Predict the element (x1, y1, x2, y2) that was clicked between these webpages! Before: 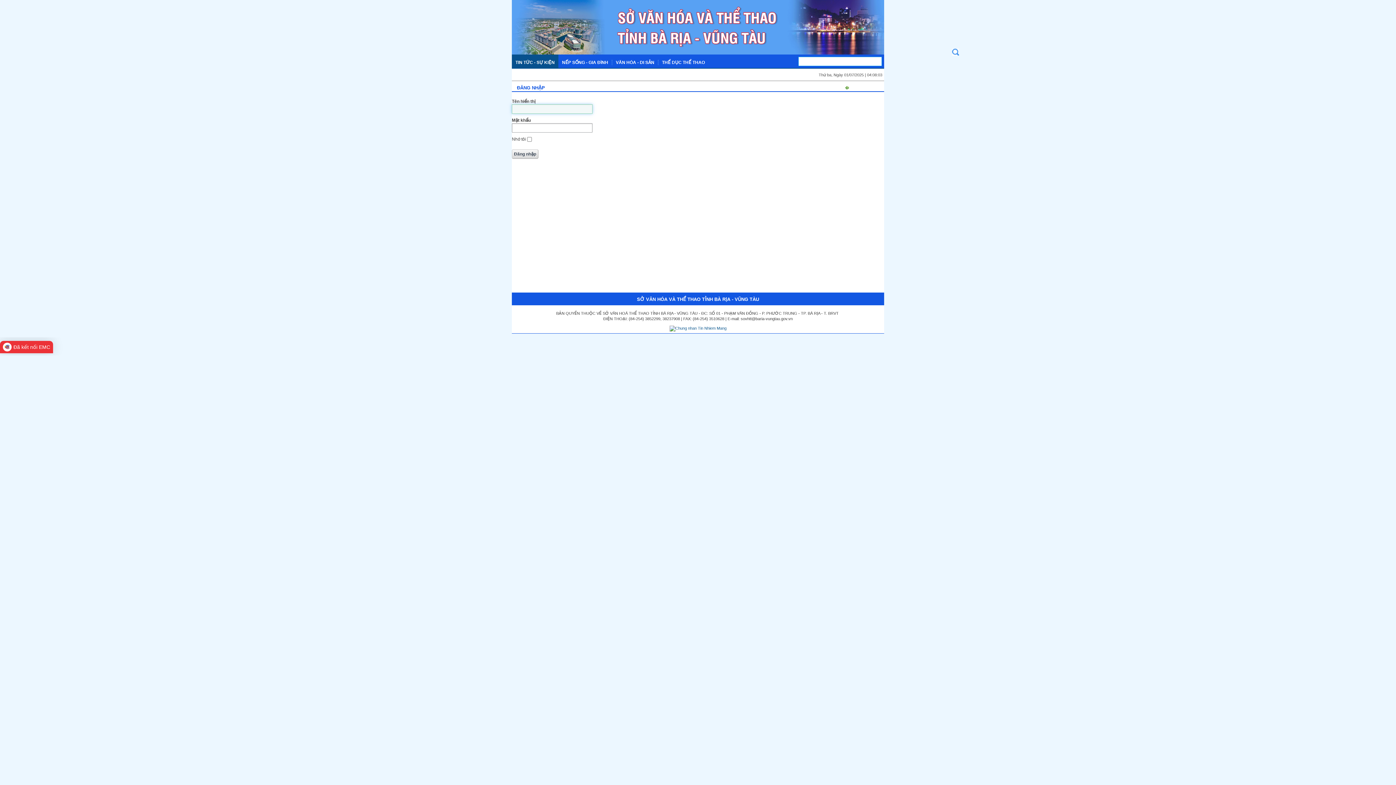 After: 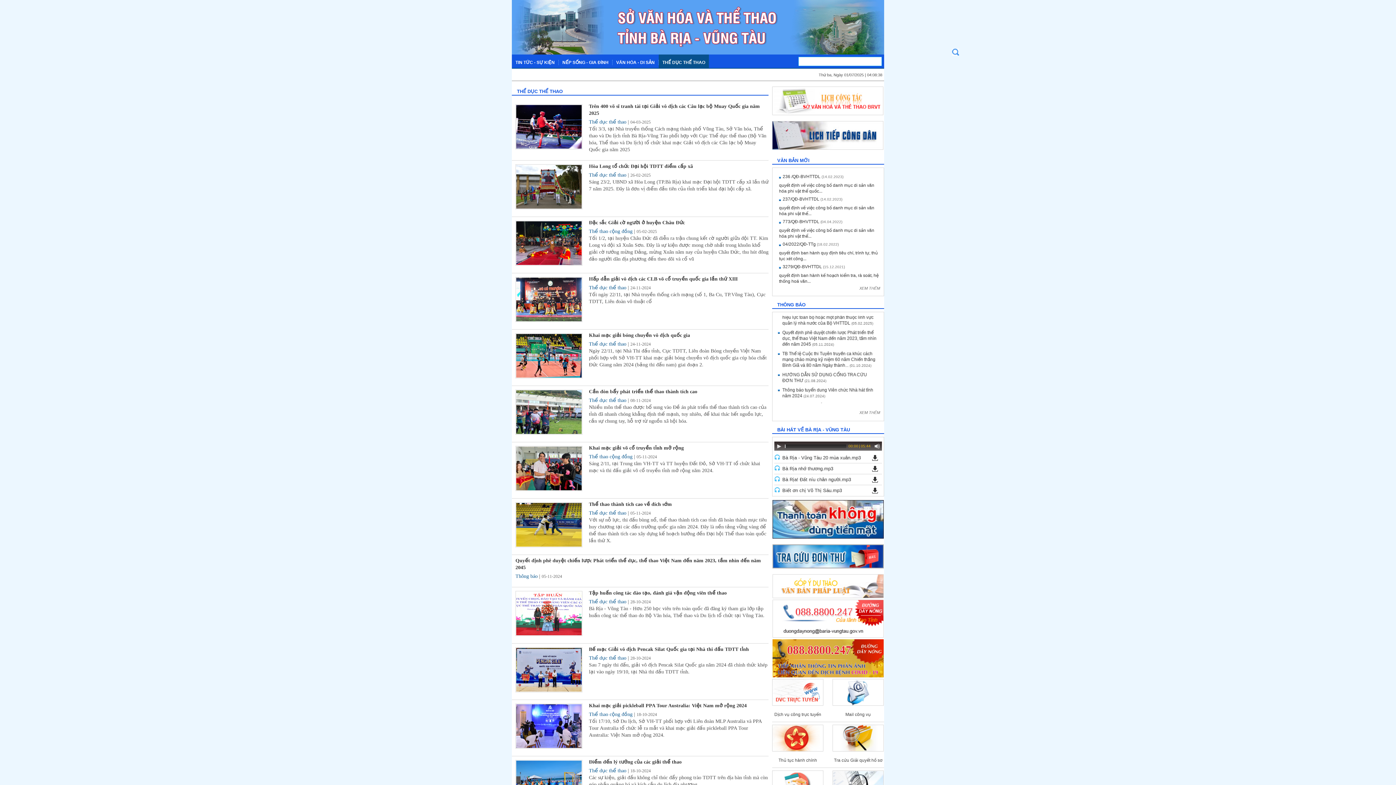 Action: label: THỂ DỤC THỂ THAO bbox: (658, 54, 708, 68)